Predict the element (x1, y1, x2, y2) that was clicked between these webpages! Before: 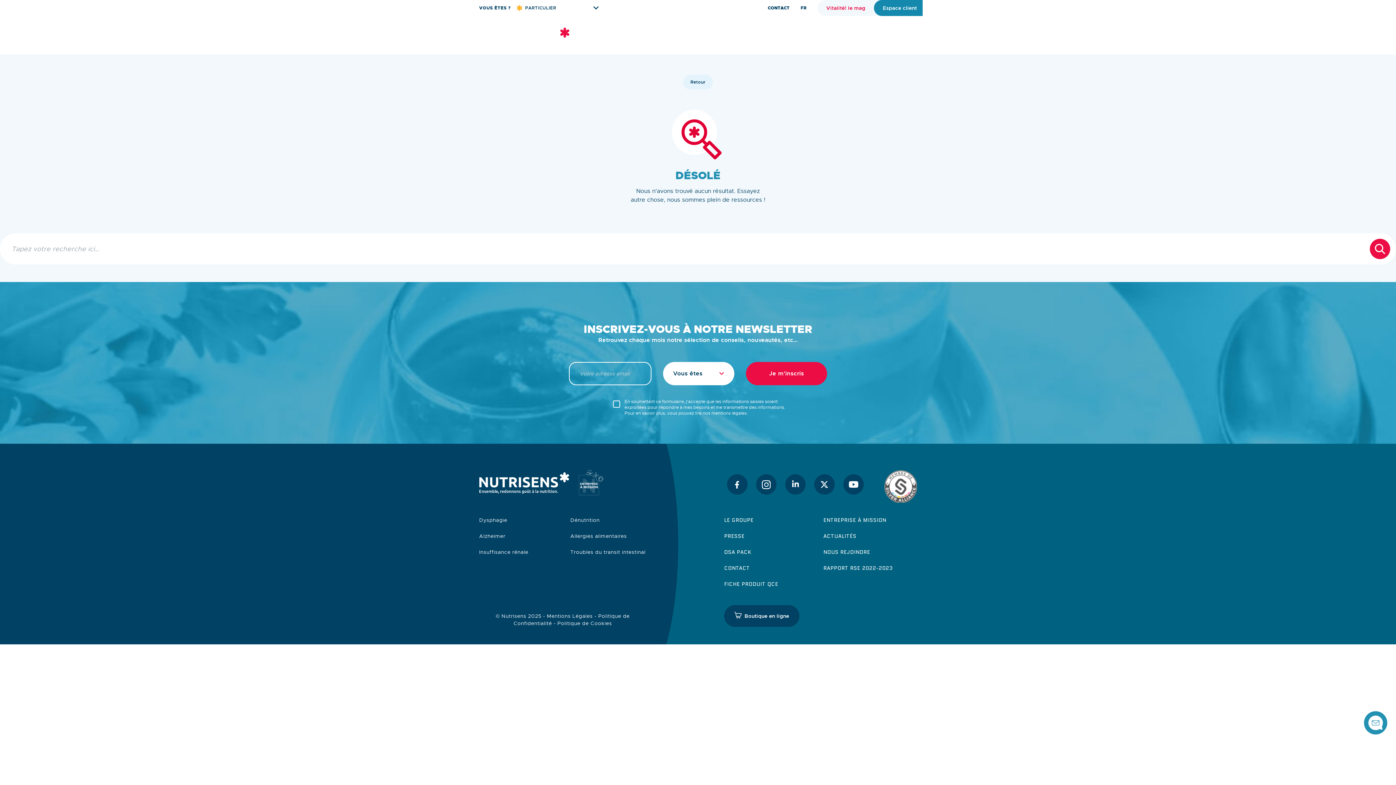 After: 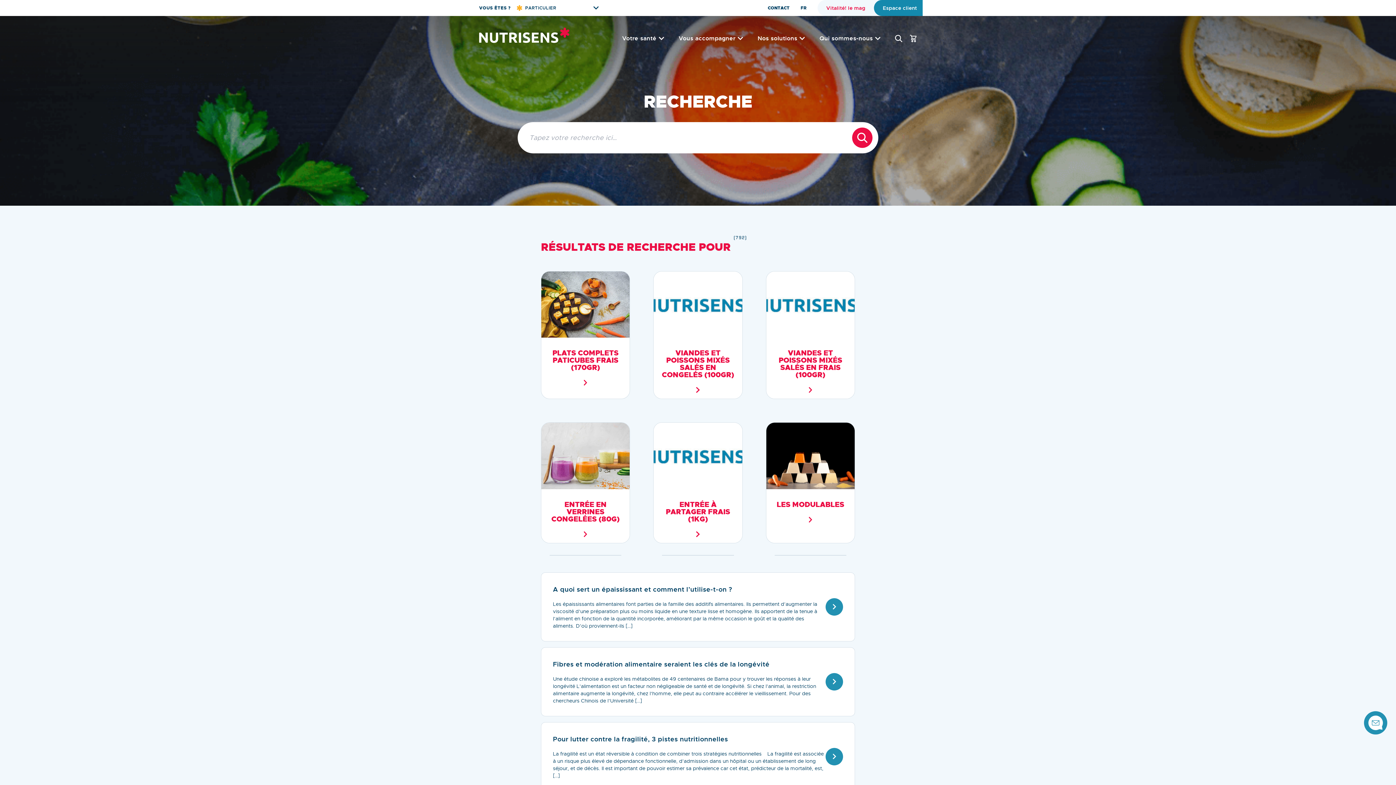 Action: label: Rechercher bbox: (1370, 238, 1390, 259)